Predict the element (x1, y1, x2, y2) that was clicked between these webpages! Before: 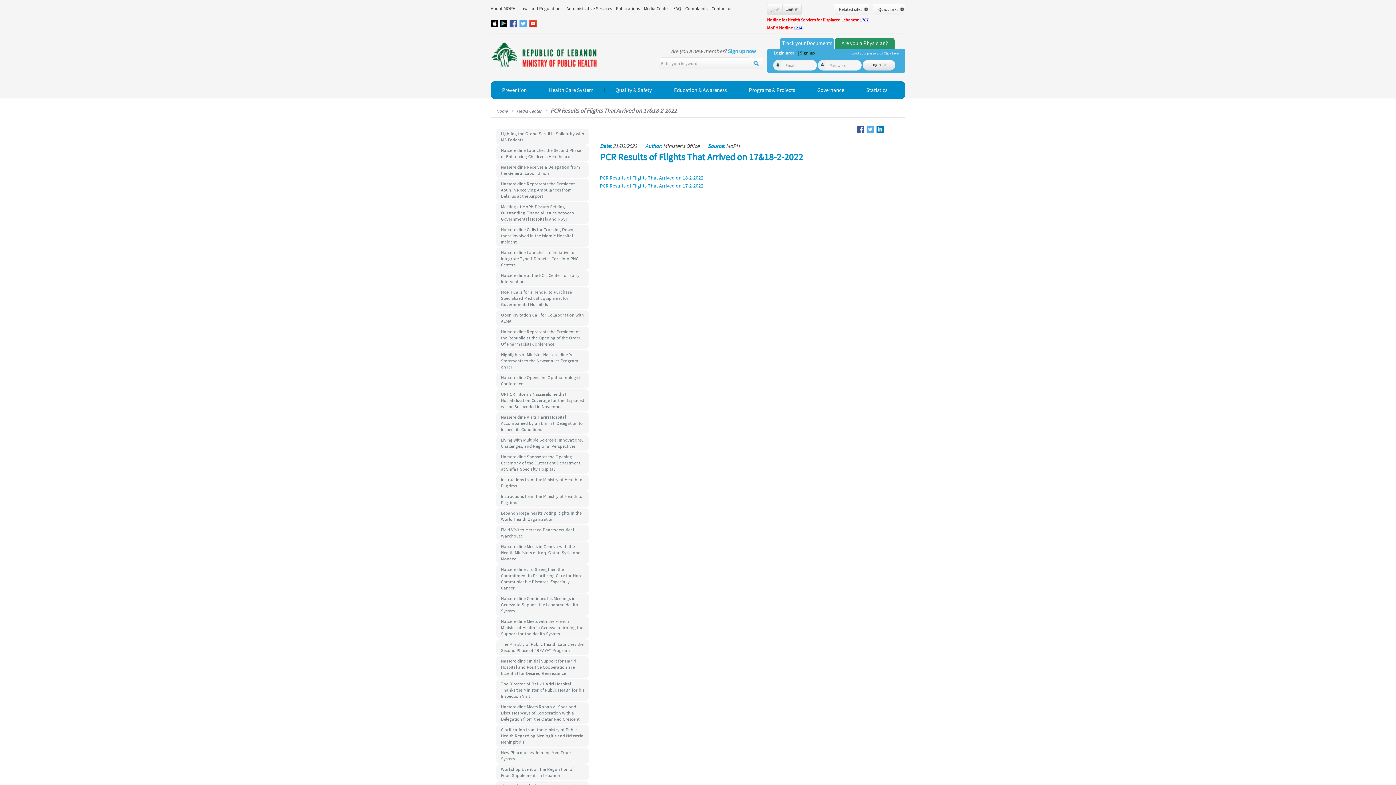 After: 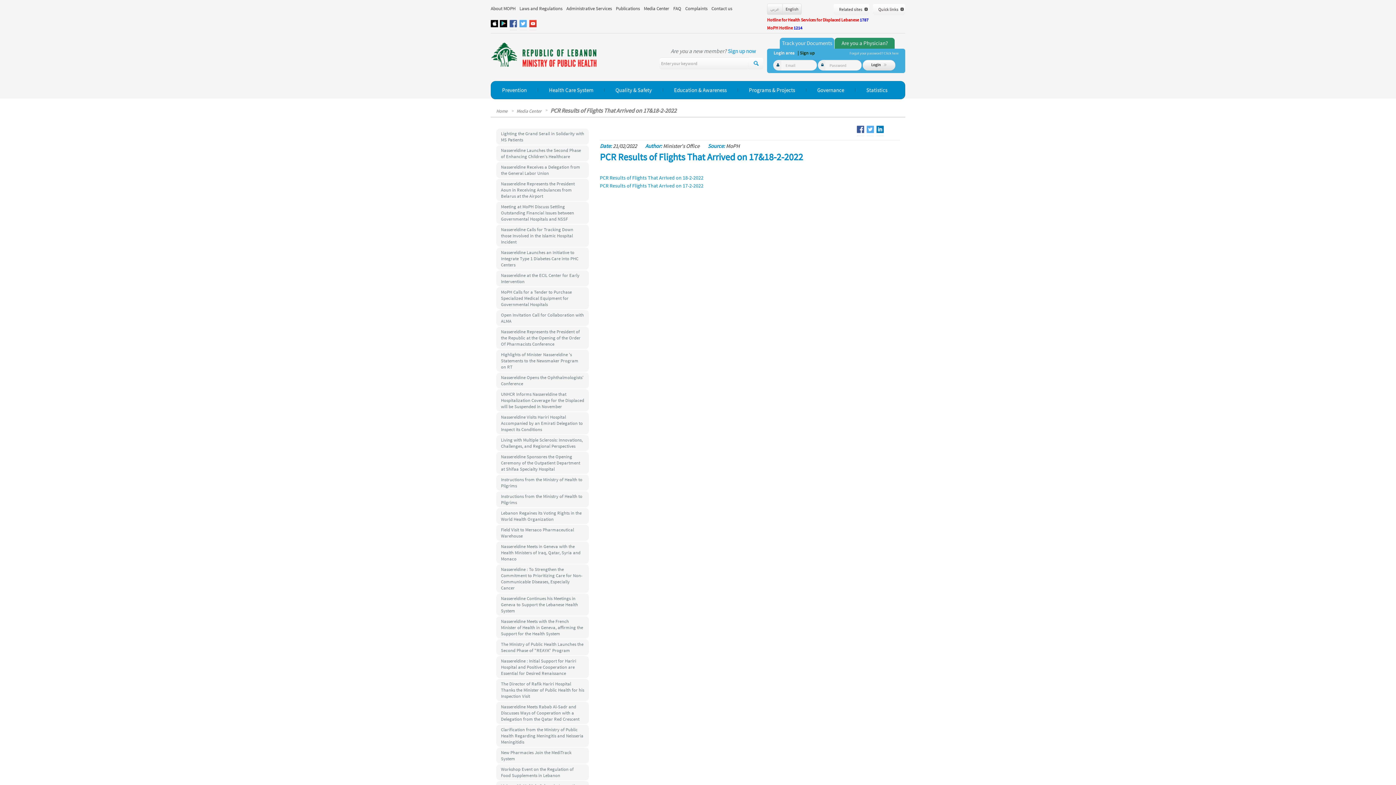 Action: bbox: (876, 125, 885, 136)